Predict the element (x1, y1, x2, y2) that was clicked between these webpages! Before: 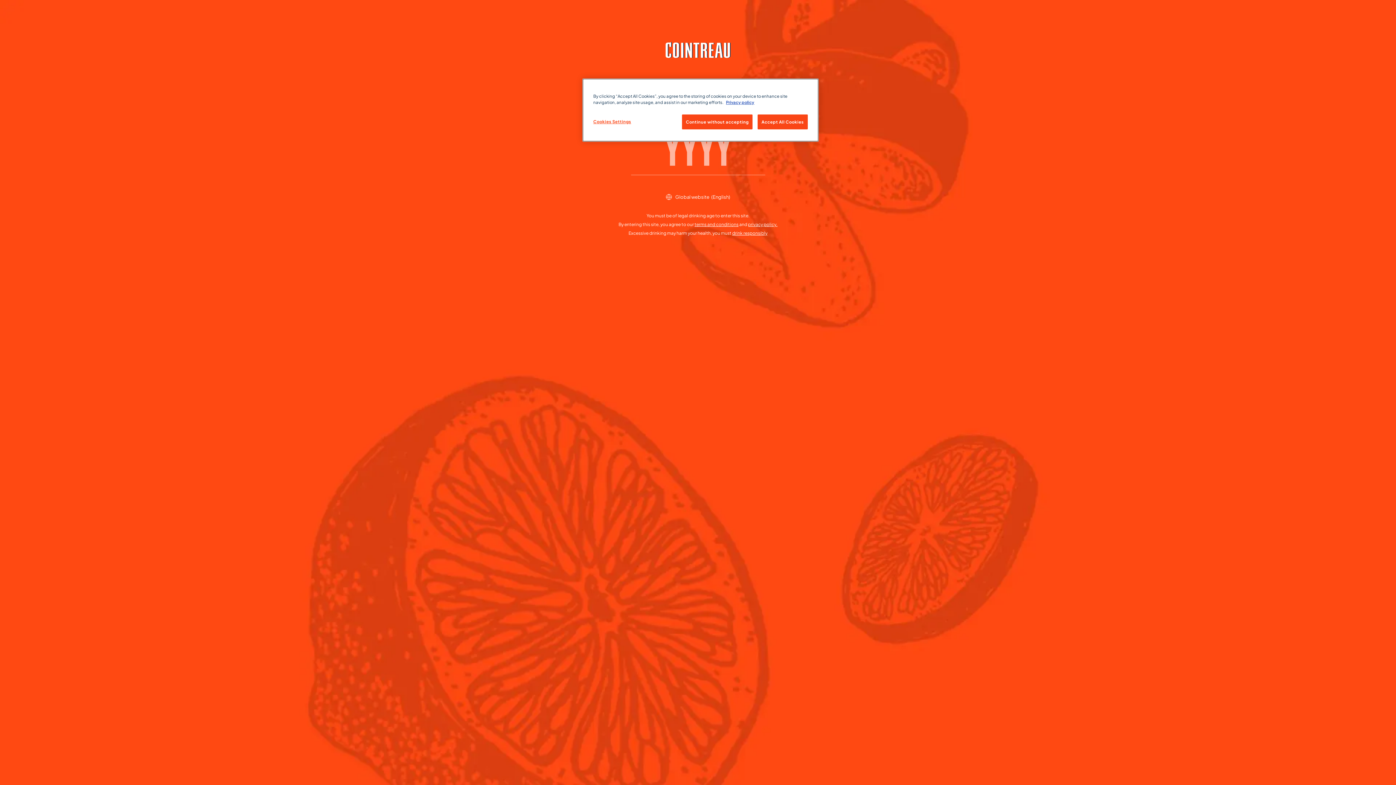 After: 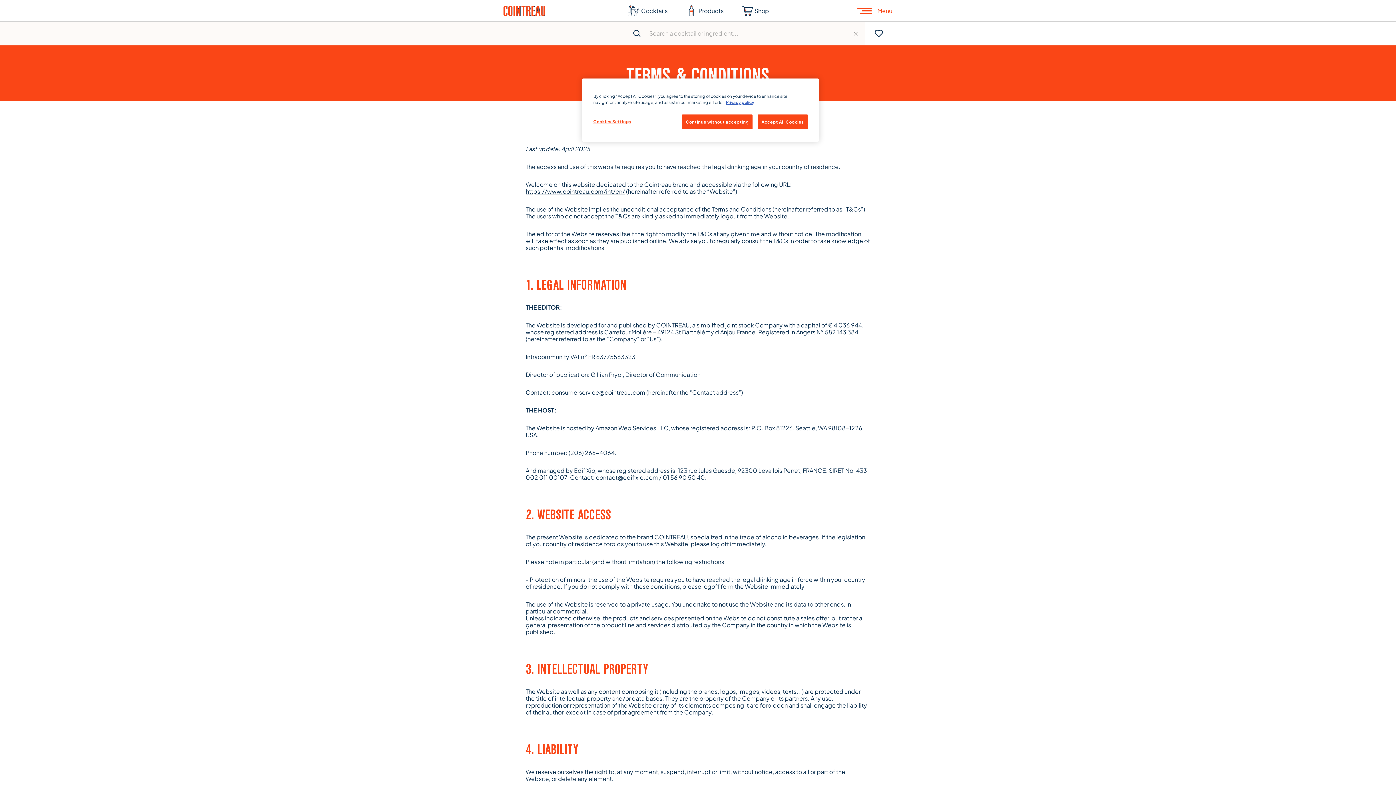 Action: label: terms and conditions bbox: (694, 221, 738, 227)